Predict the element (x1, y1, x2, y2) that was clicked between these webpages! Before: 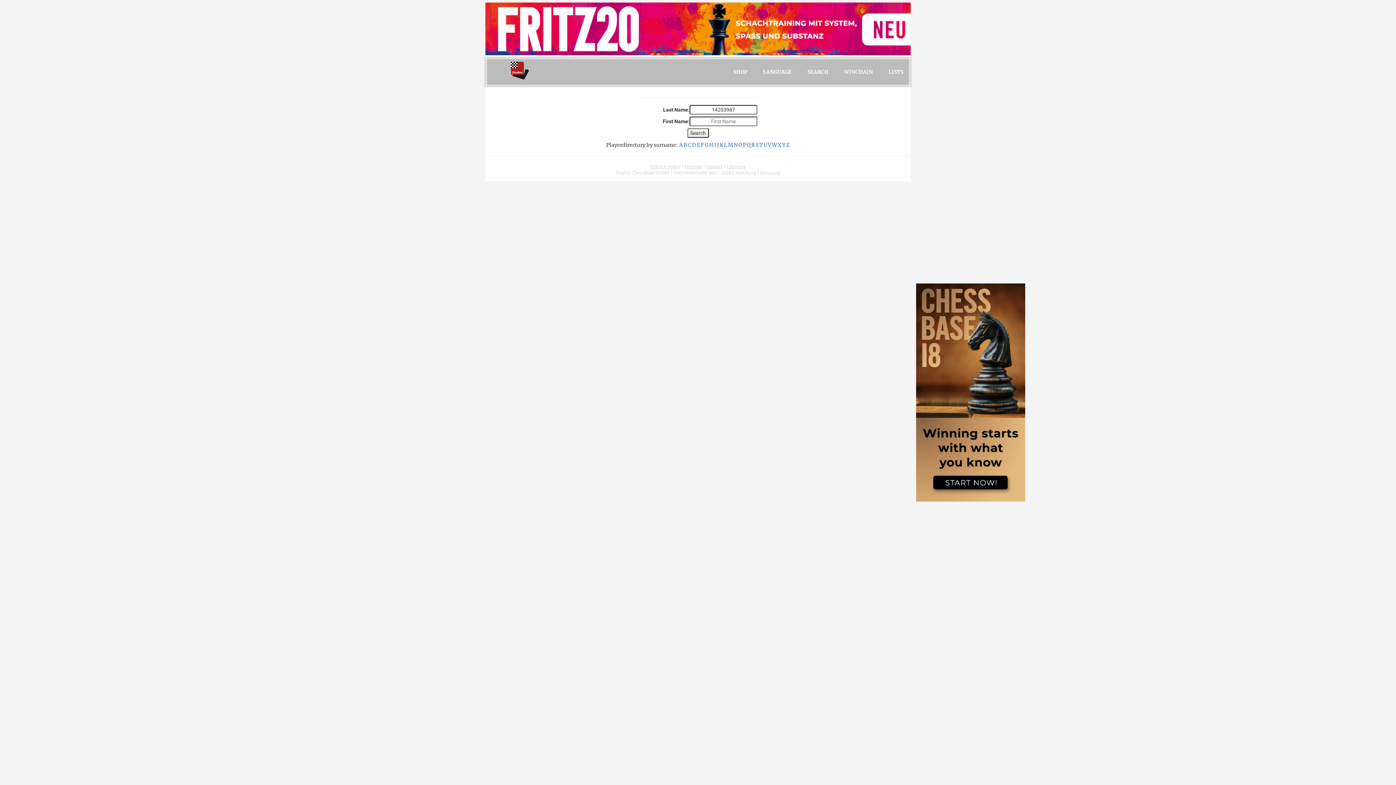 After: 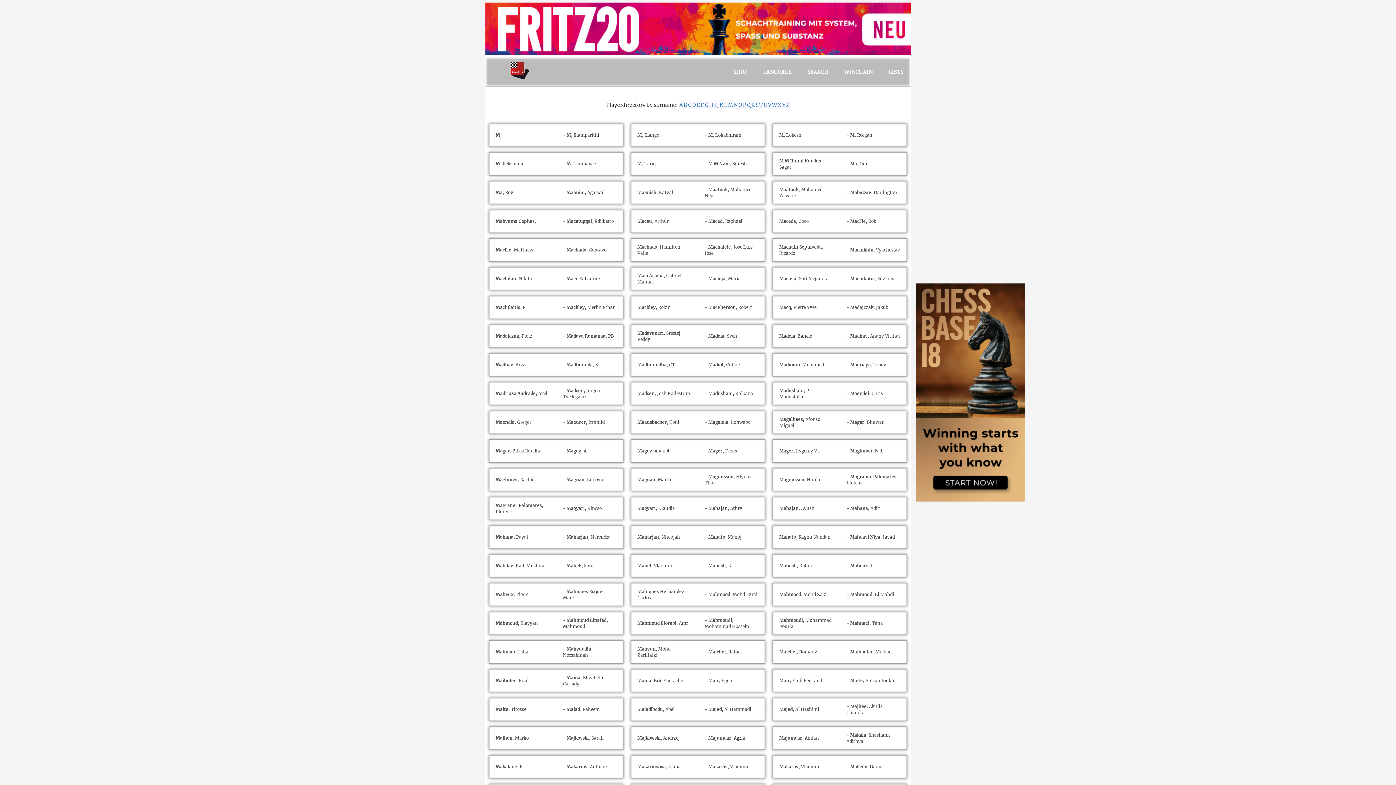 Action: bbox: (727, 141, 733, 148) label: M